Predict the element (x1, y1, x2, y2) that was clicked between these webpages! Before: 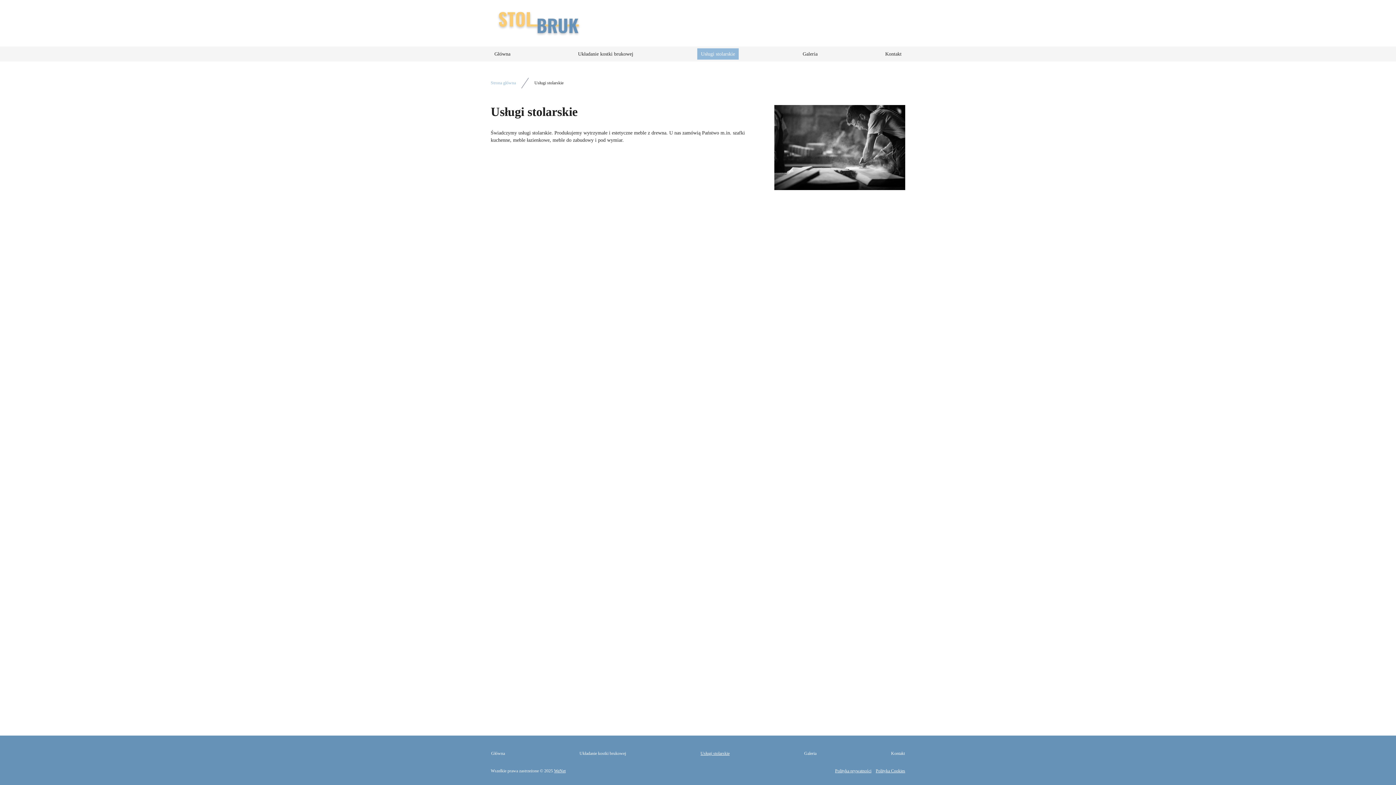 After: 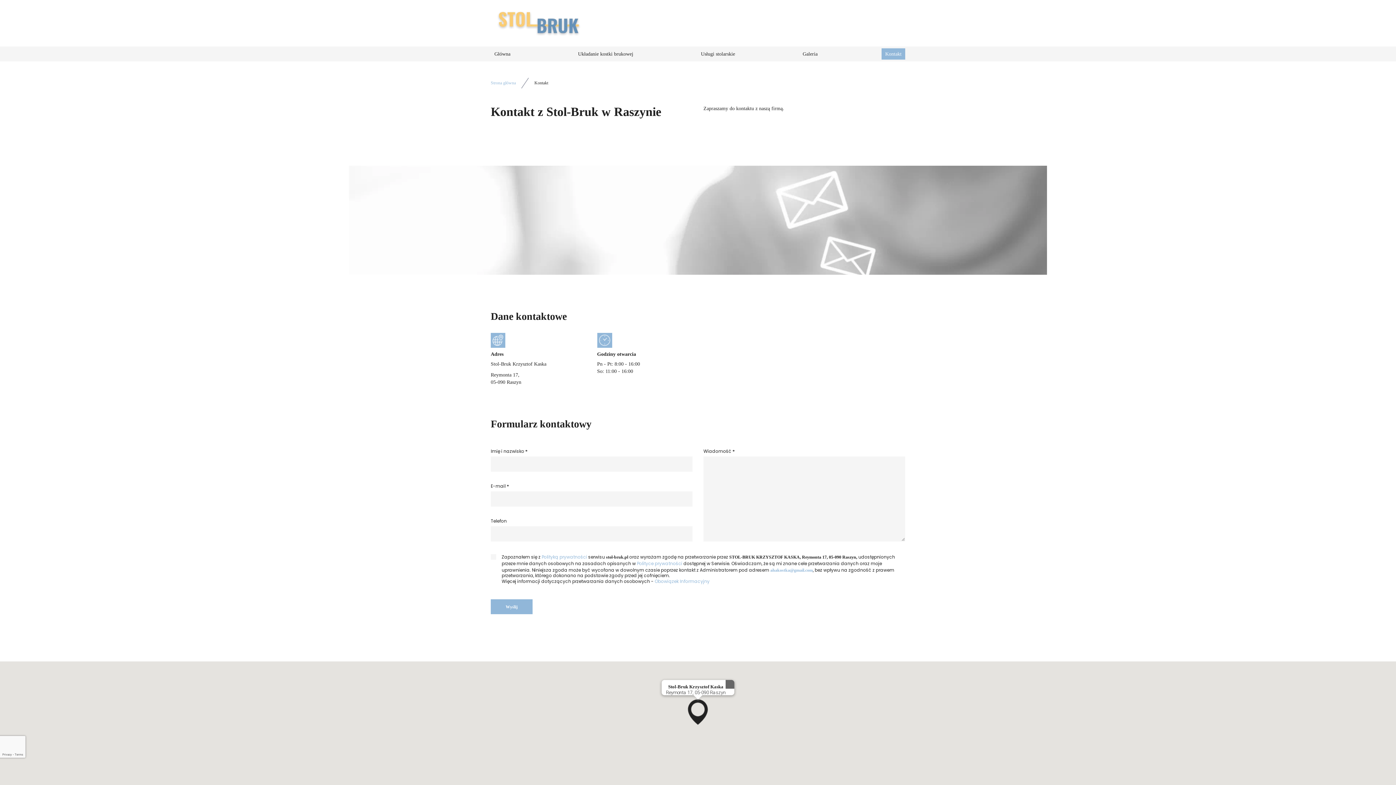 Action: bbox: (881, 48, 905, 59) label: Kontakt